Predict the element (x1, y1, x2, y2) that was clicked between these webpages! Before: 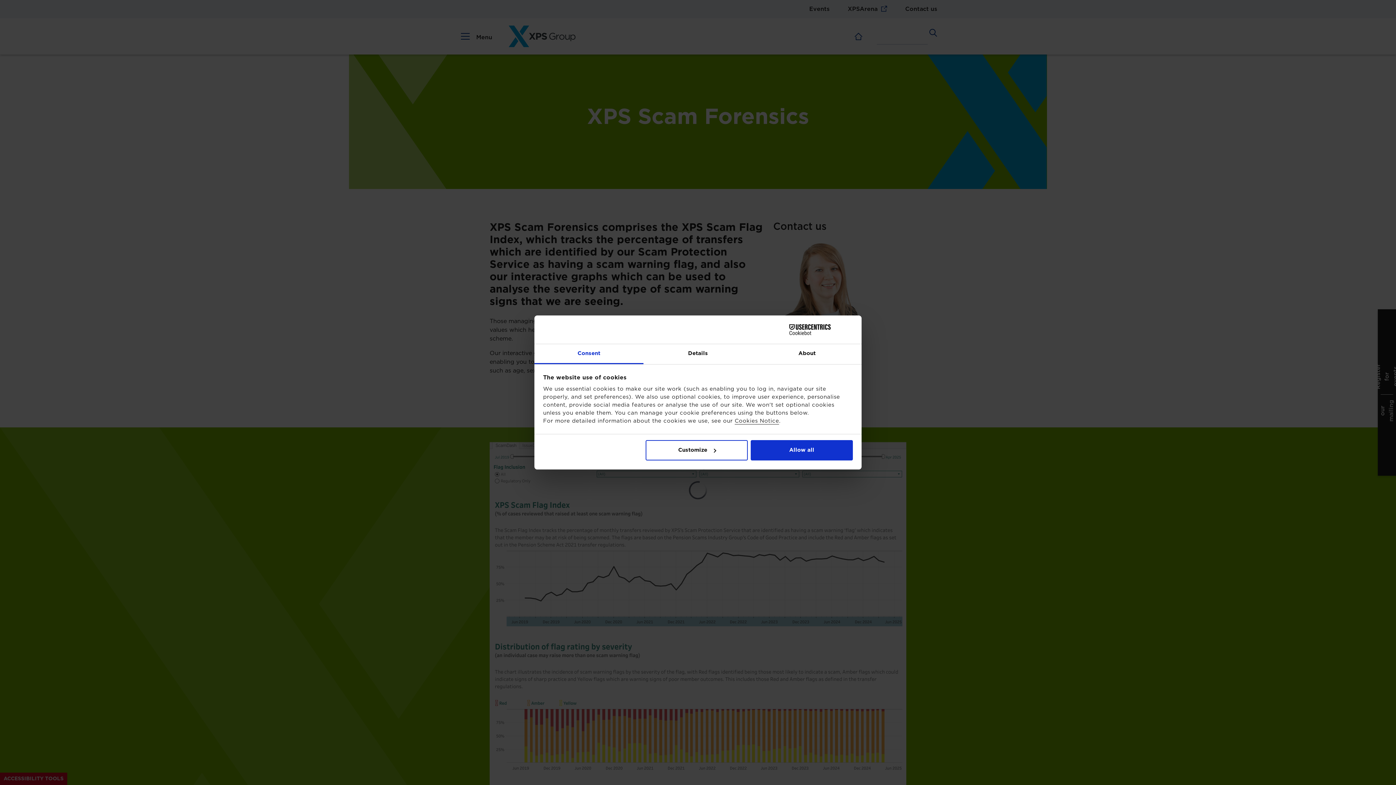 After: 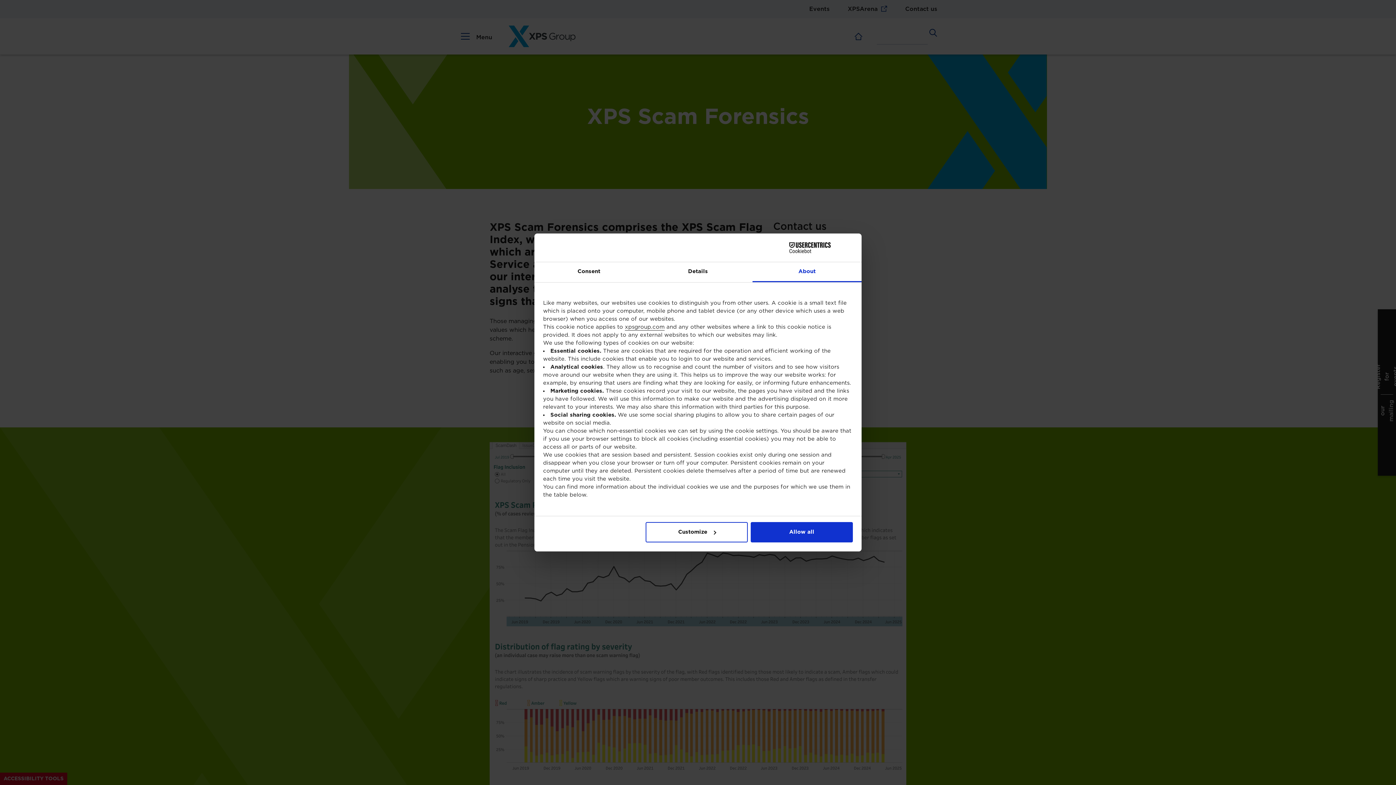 Action: label: About bbox: (752, 344, 861, 364)